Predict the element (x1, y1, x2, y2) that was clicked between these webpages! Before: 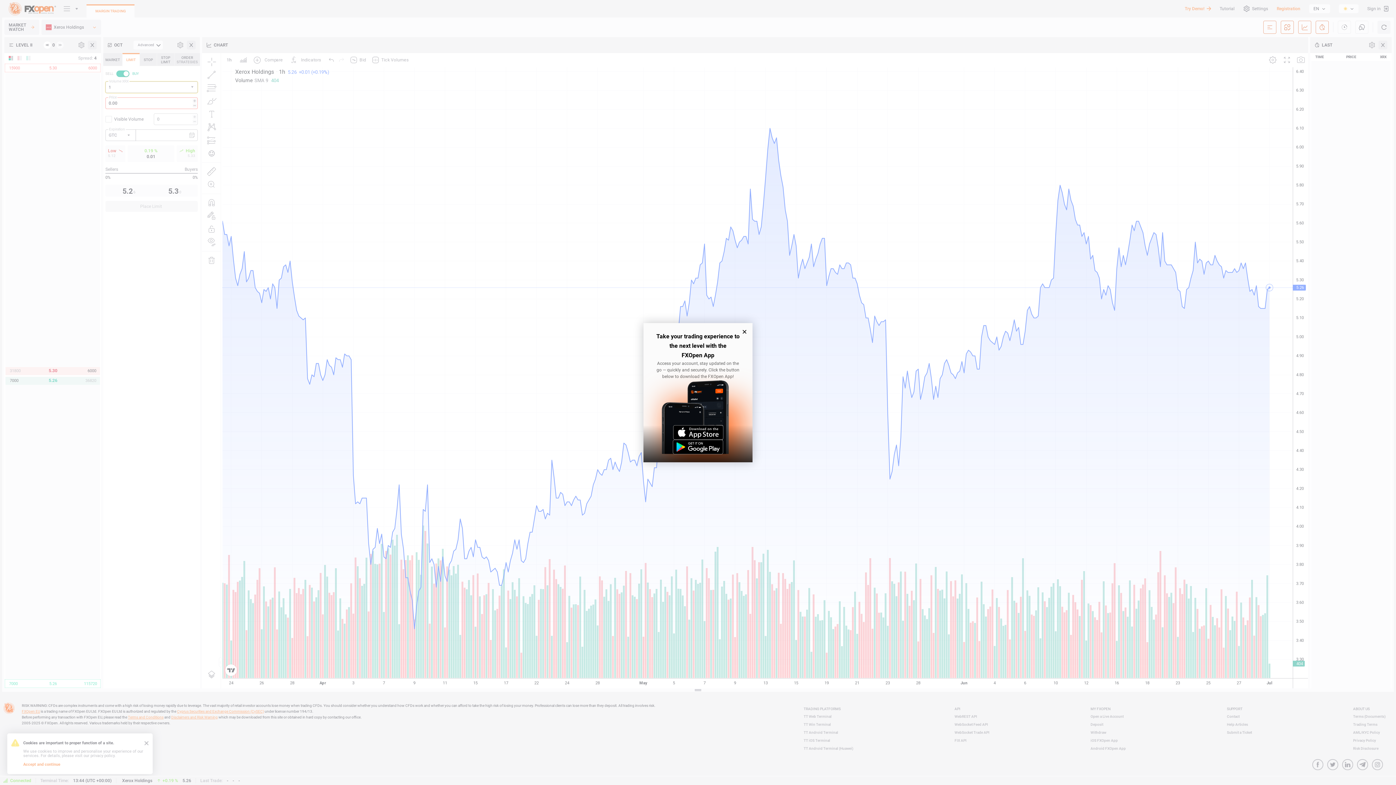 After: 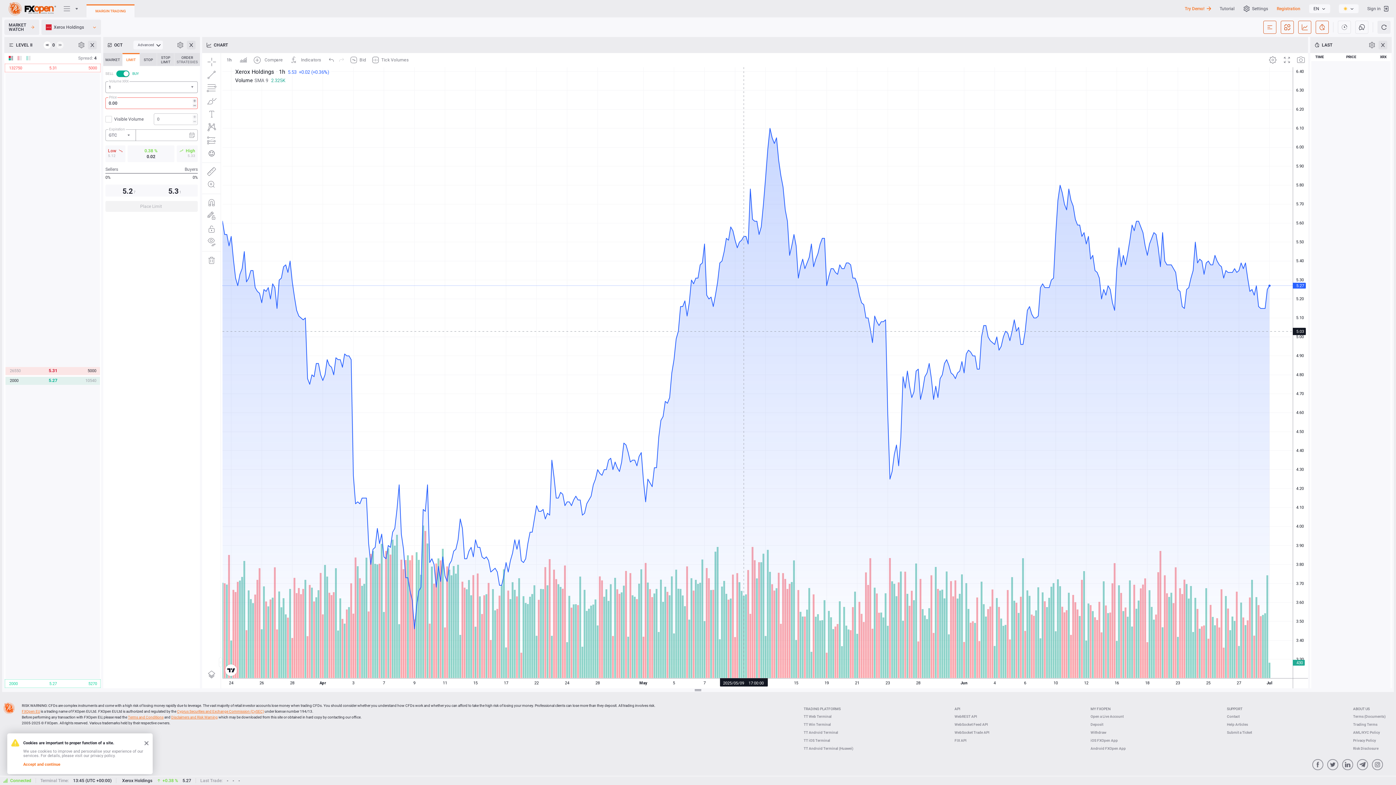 Action: bbox: (742, 329, 746, 334)